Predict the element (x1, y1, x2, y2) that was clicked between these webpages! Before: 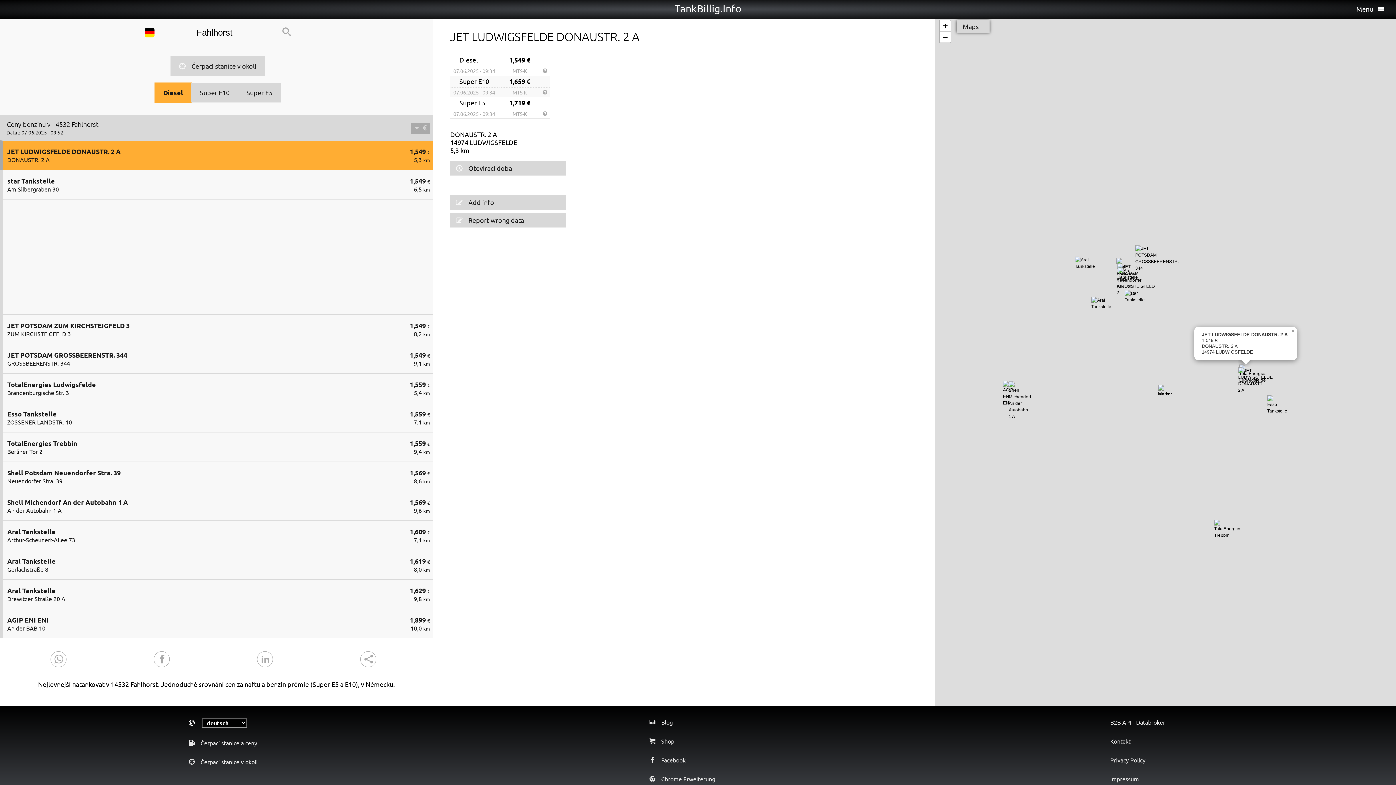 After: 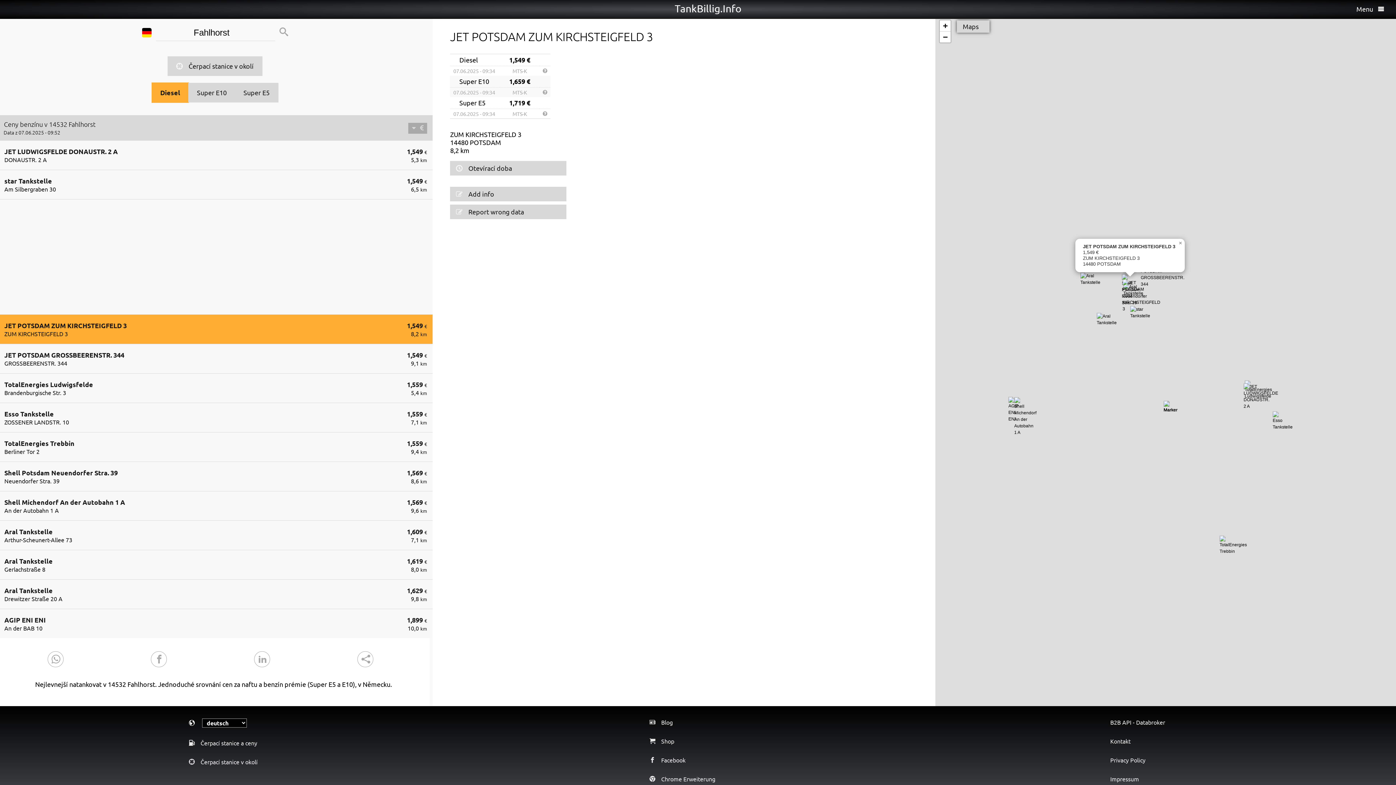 Action: label: 1,549 €
8,2 km
JET POTSDAM ZUM KIRCHSTEIGFELD 3
ZUM KIRCHSTEIGFELD 3 bbox: (7, 321, 435, 337)